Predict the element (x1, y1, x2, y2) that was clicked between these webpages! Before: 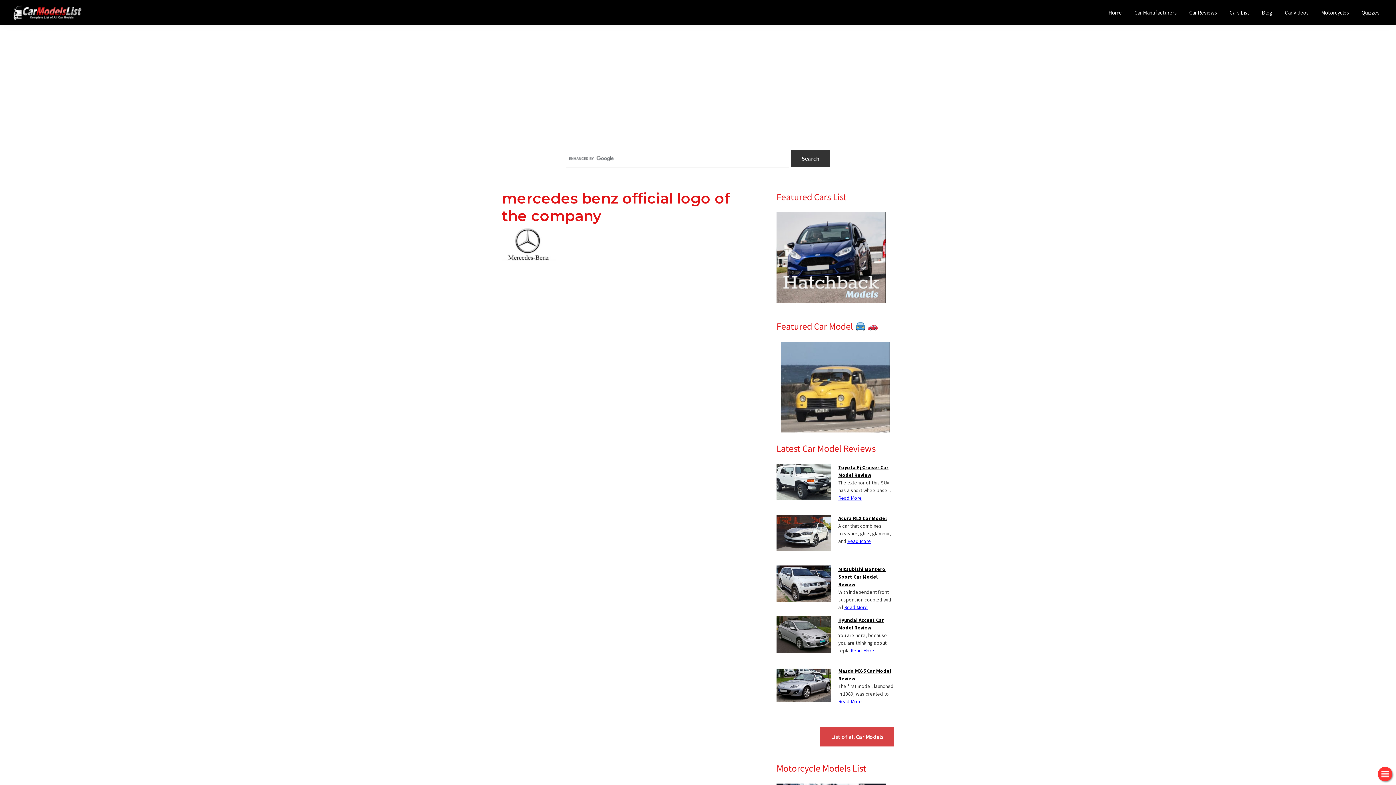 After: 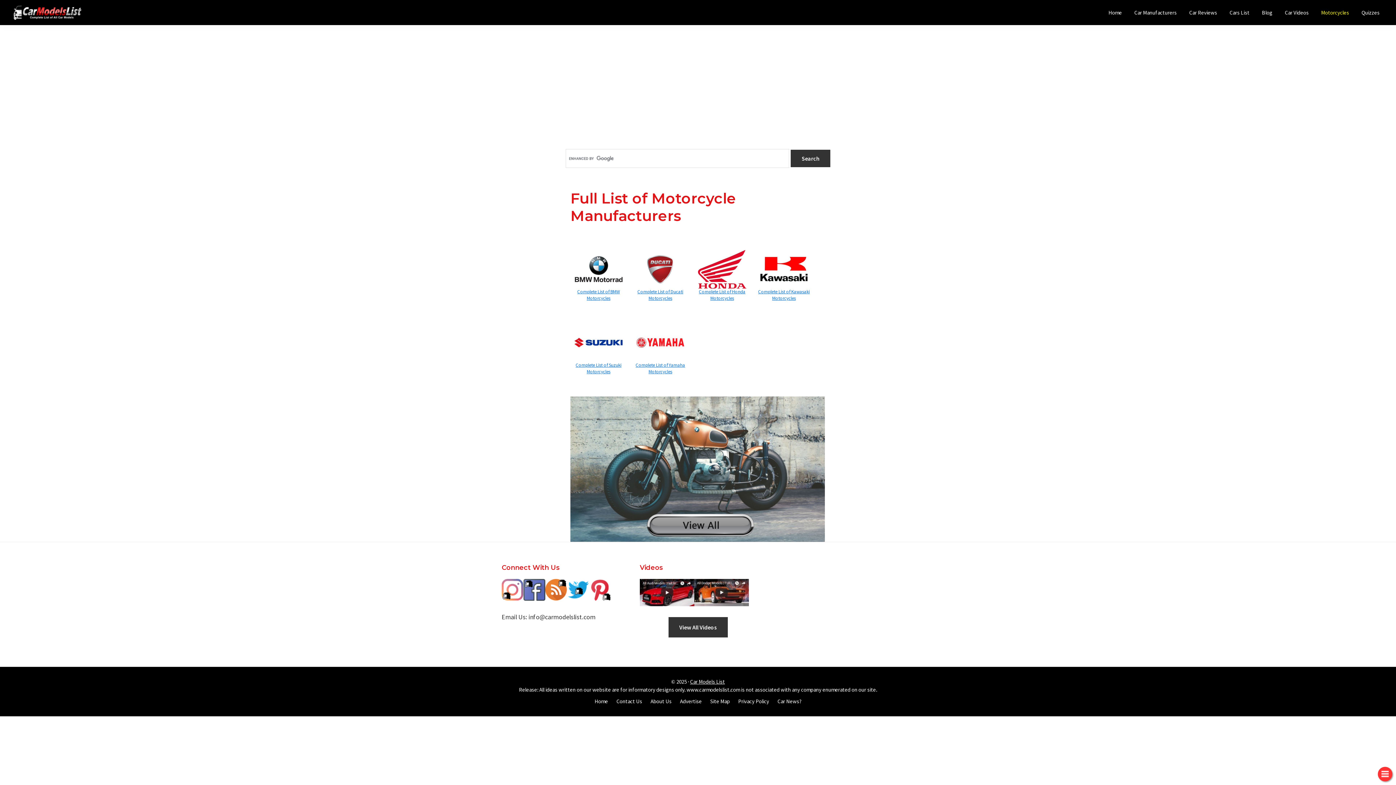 Action: label: Motorcycles bbox: (1316, 5, 1354, 19)